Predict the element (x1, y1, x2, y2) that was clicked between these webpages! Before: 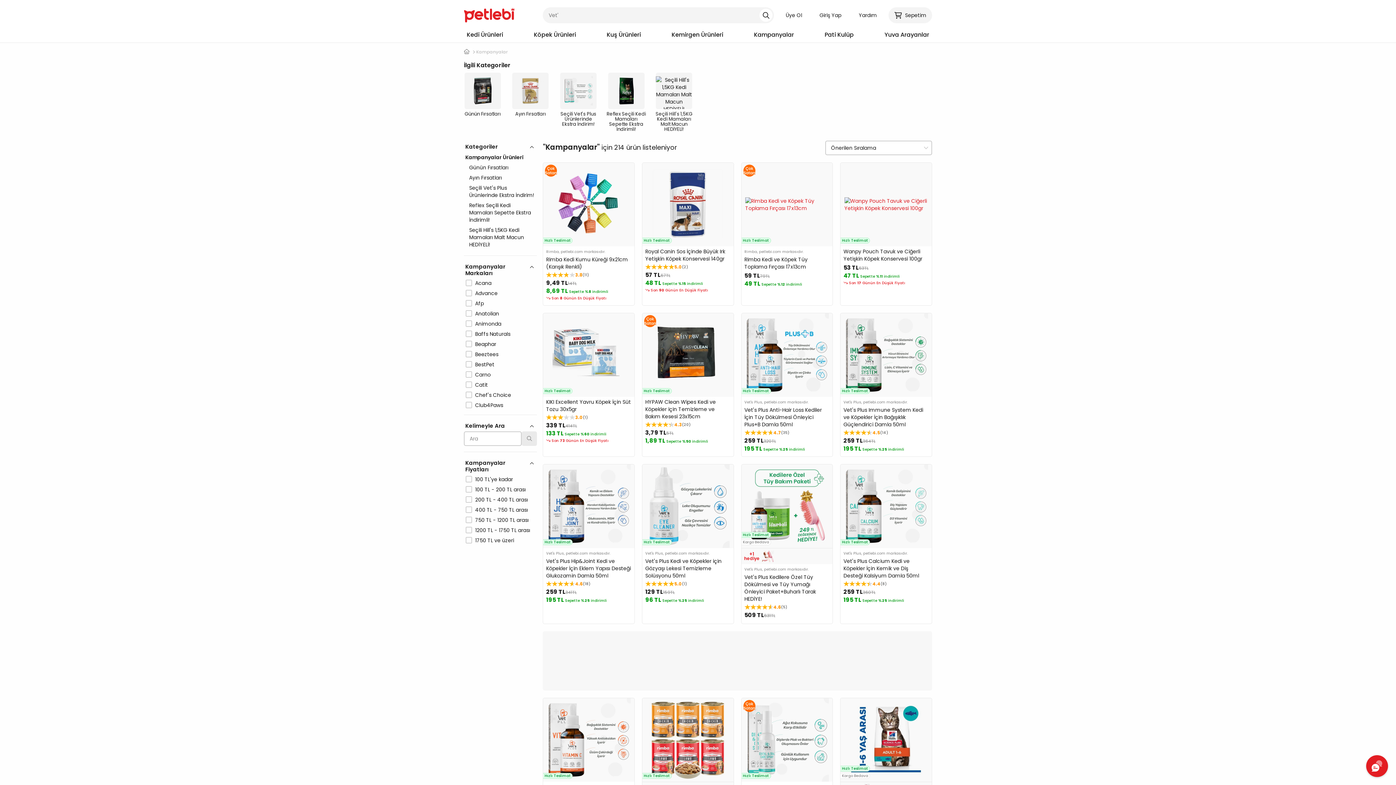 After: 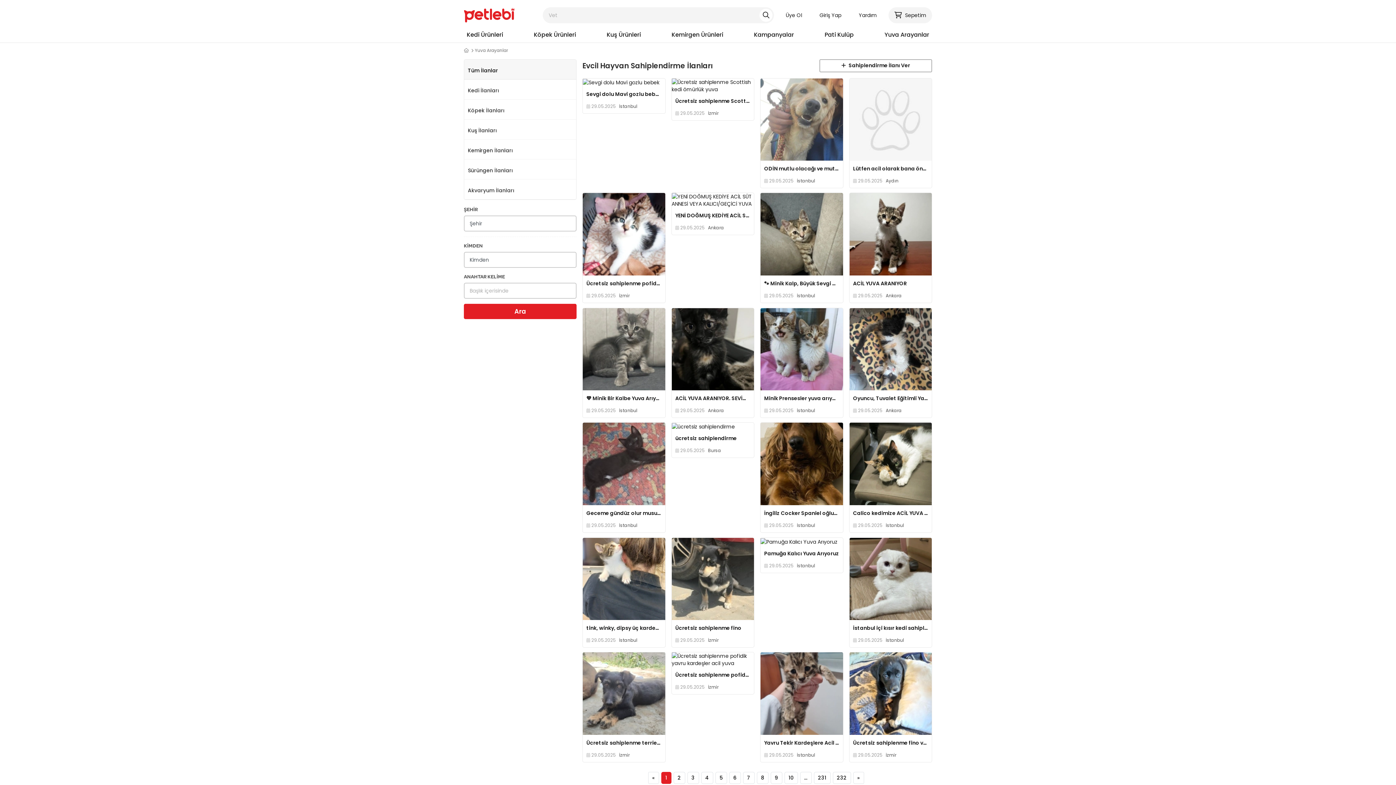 Action: bbox: (881, 30, 932, 42) label: Yuva Arayanlar